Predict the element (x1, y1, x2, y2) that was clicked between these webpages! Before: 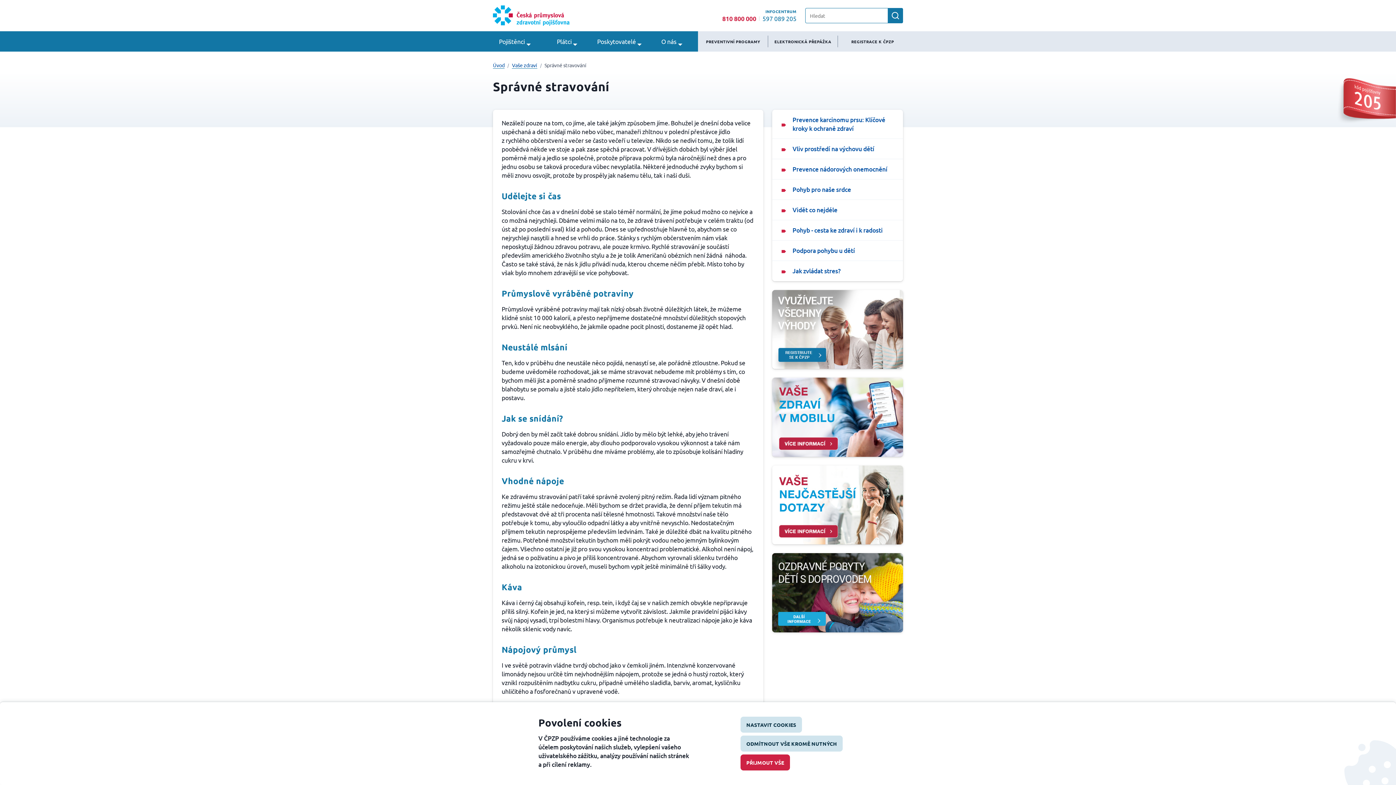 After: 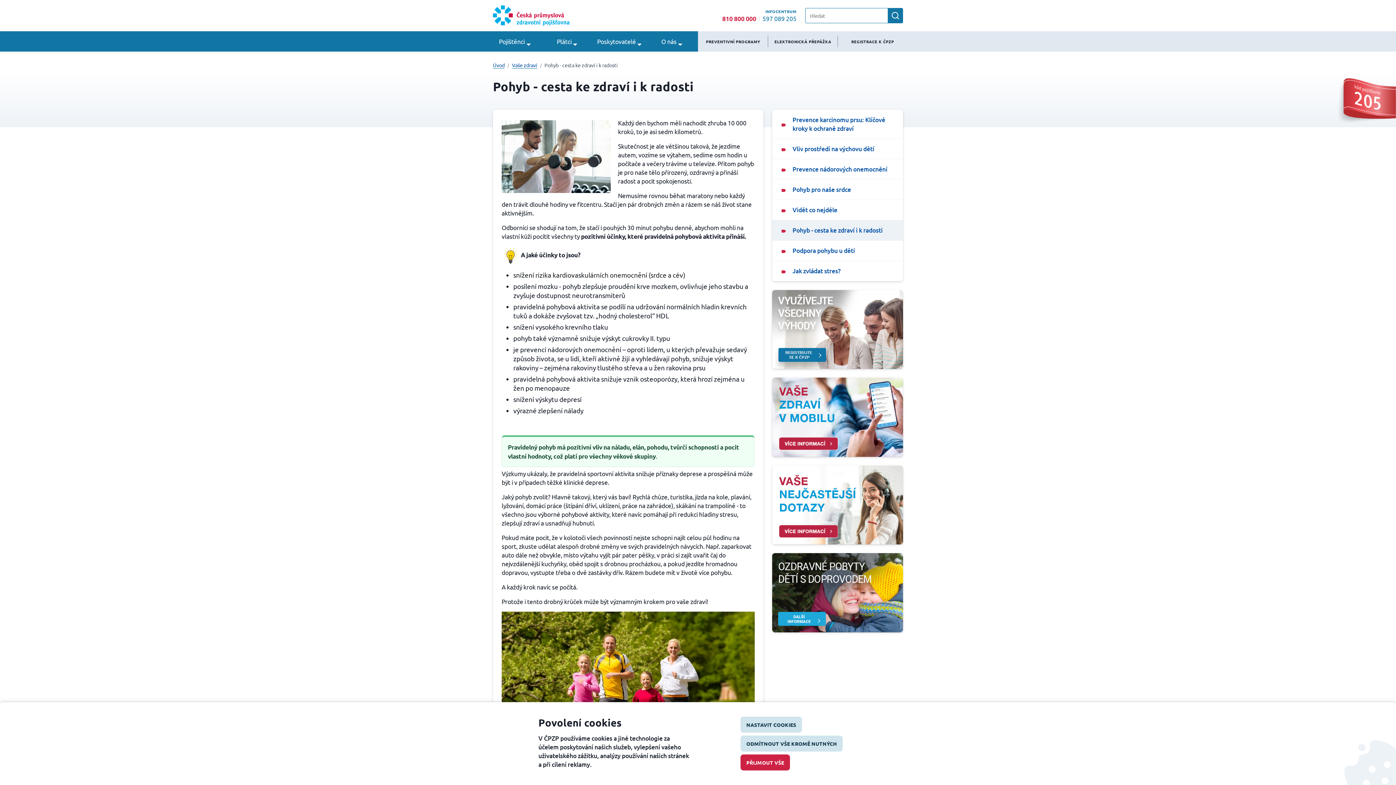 Action: bbox: (772, 220, 903, 240) label: Pohyb - cesta ke zdraví i k radosti